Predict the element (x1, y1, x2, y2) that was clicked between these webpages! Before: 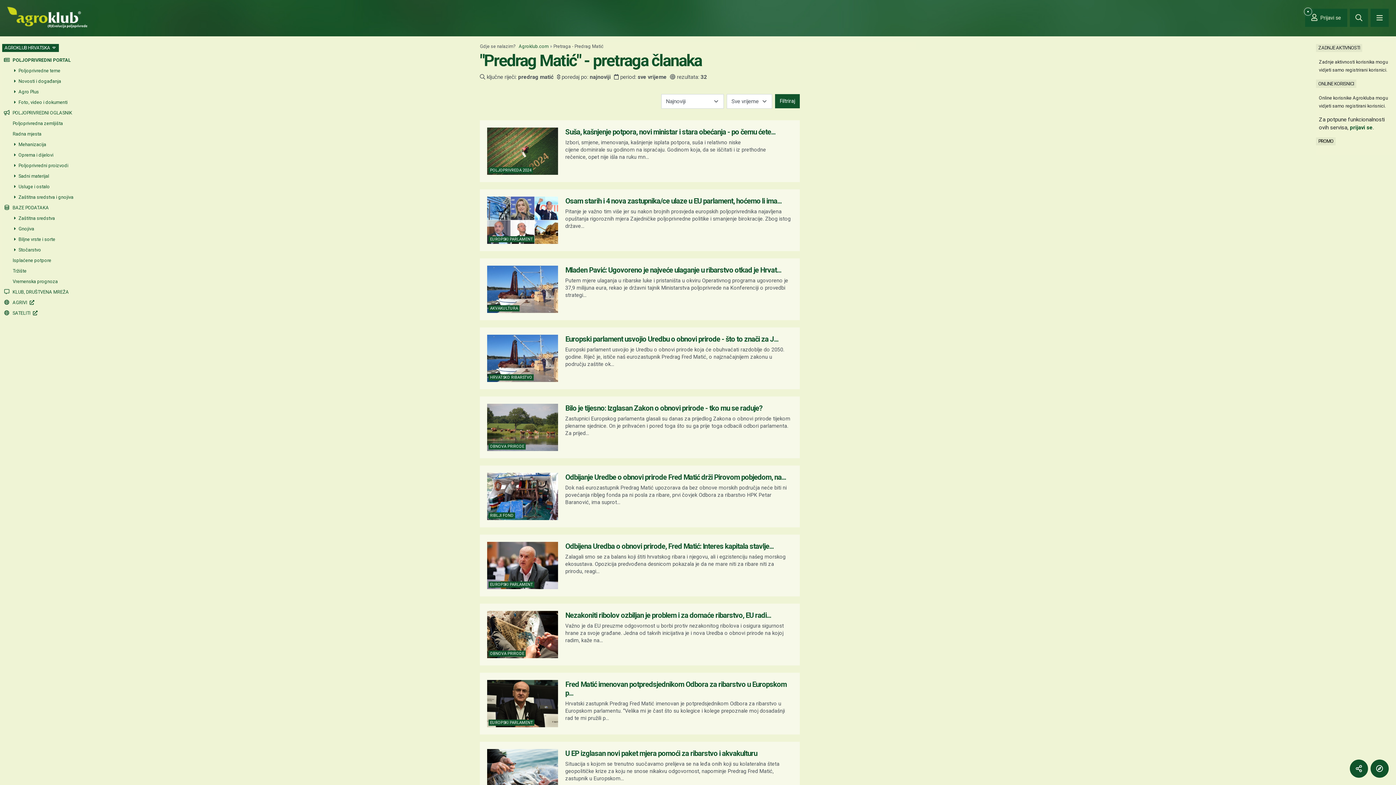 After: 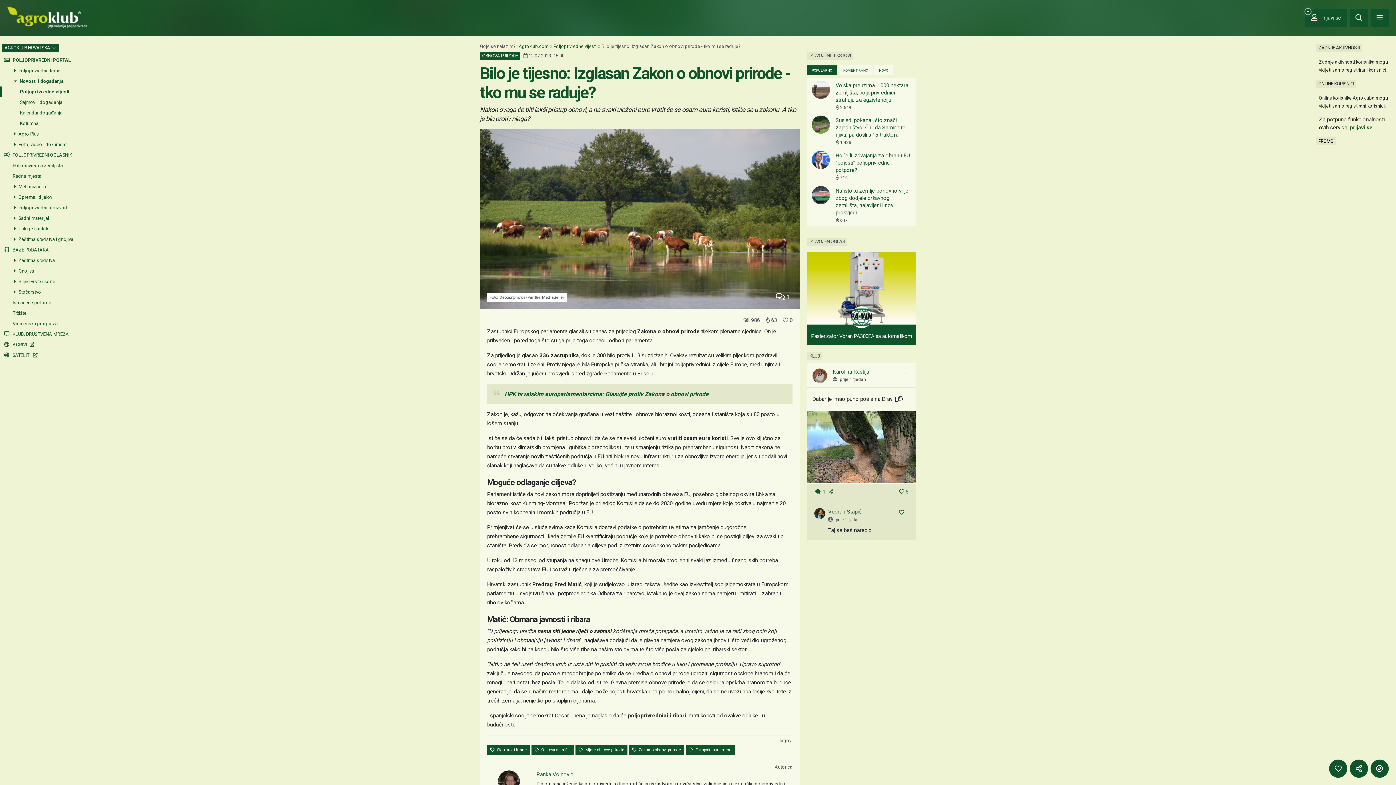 Action: label: OBNOVA PRIRODE
Bilo je tijesno: Izglasan Zakon o obnovi prirode - tko mu se raduje?
Zastupnici Europskog parlamenta glasali su danas za prijedlog Zakona o obnovi prirode tijekom plenarne sjednice. On je prihvaćen i pored toga što su ga prije toga odbacili odbori parlamenta. Za prijed... bbox: (480, 396, 800, 458)